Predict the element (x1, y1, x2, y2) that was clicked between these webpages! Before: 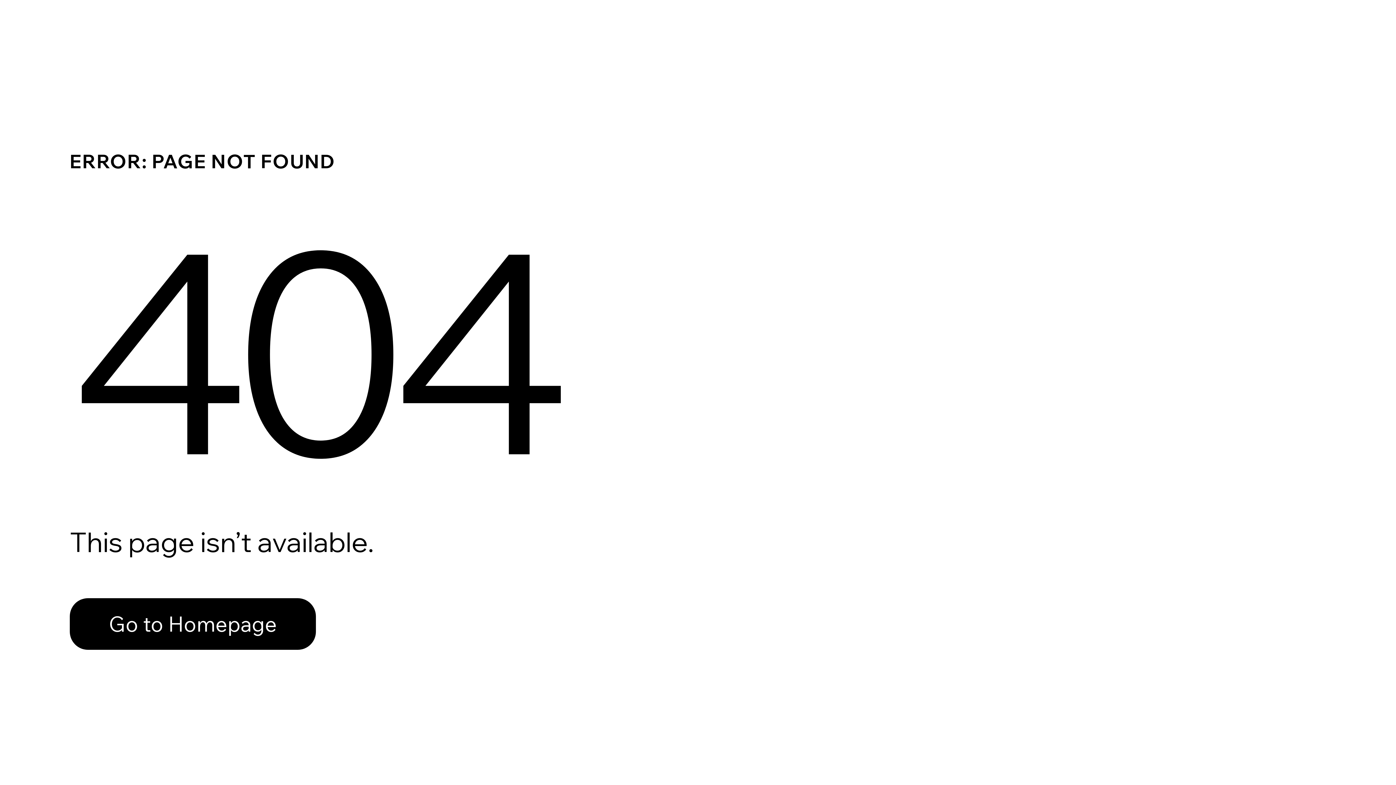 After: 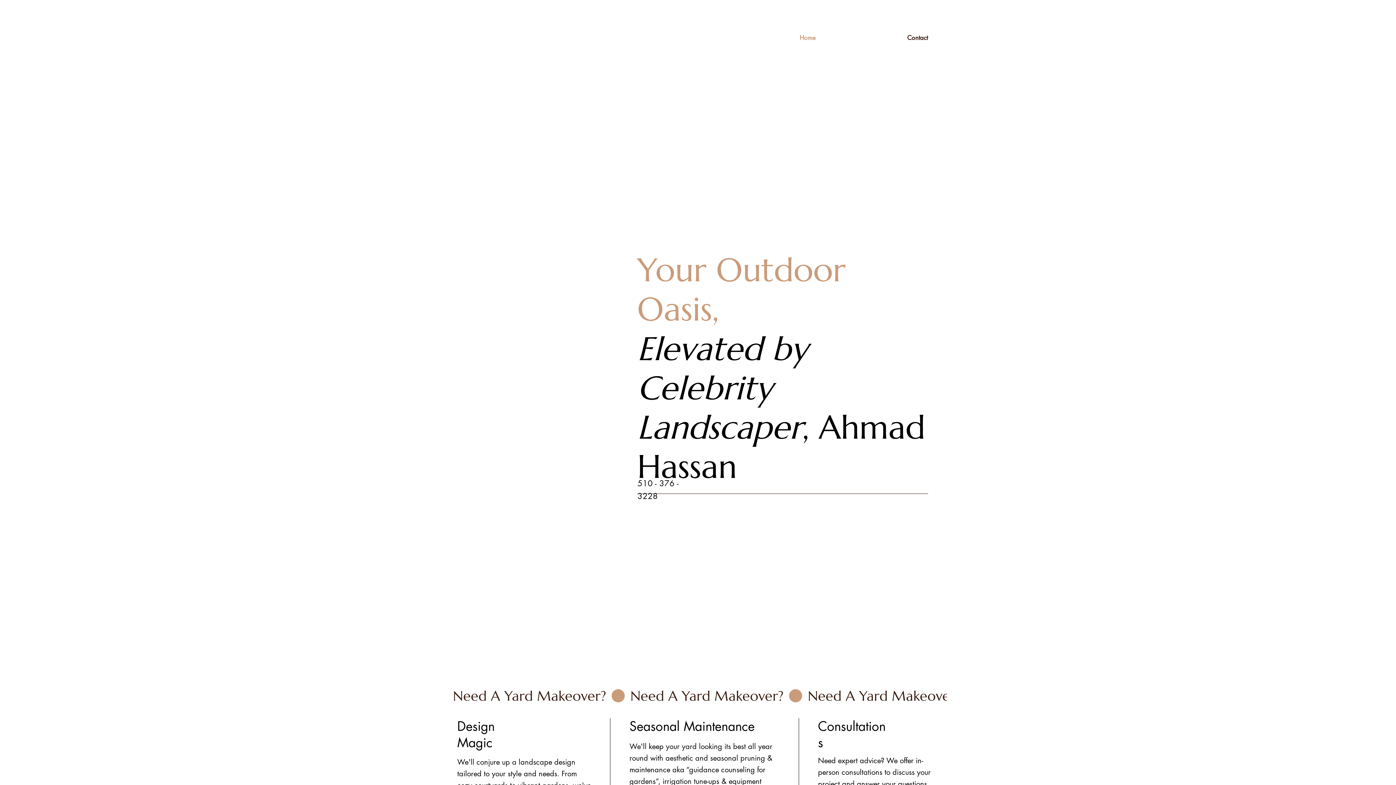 Action: label: Go to Homepage bbox: (69, 582, 768, 659)